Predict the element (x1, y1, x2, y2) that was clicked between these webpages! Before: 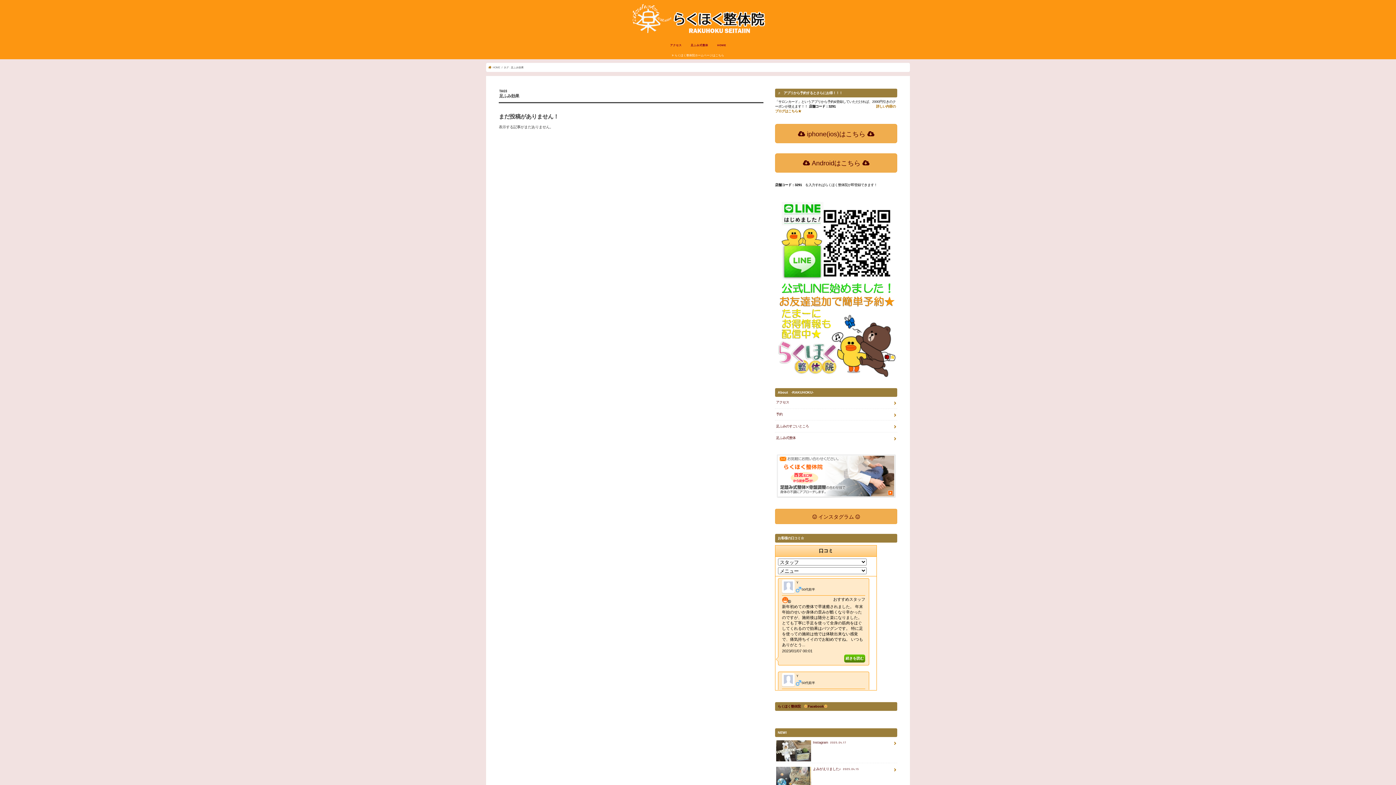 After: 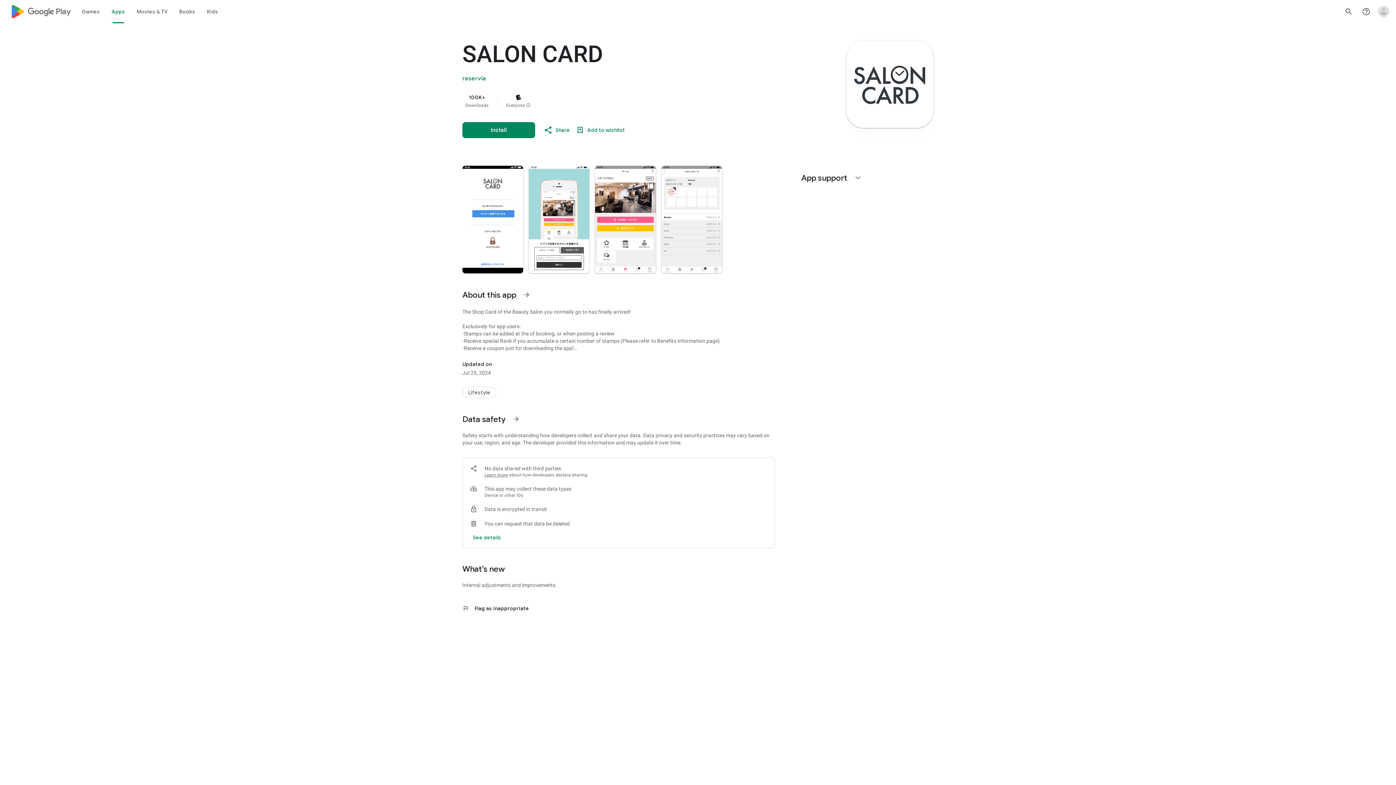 Action: label: Androidはこちら bbox: (775, 153, 897, 172)